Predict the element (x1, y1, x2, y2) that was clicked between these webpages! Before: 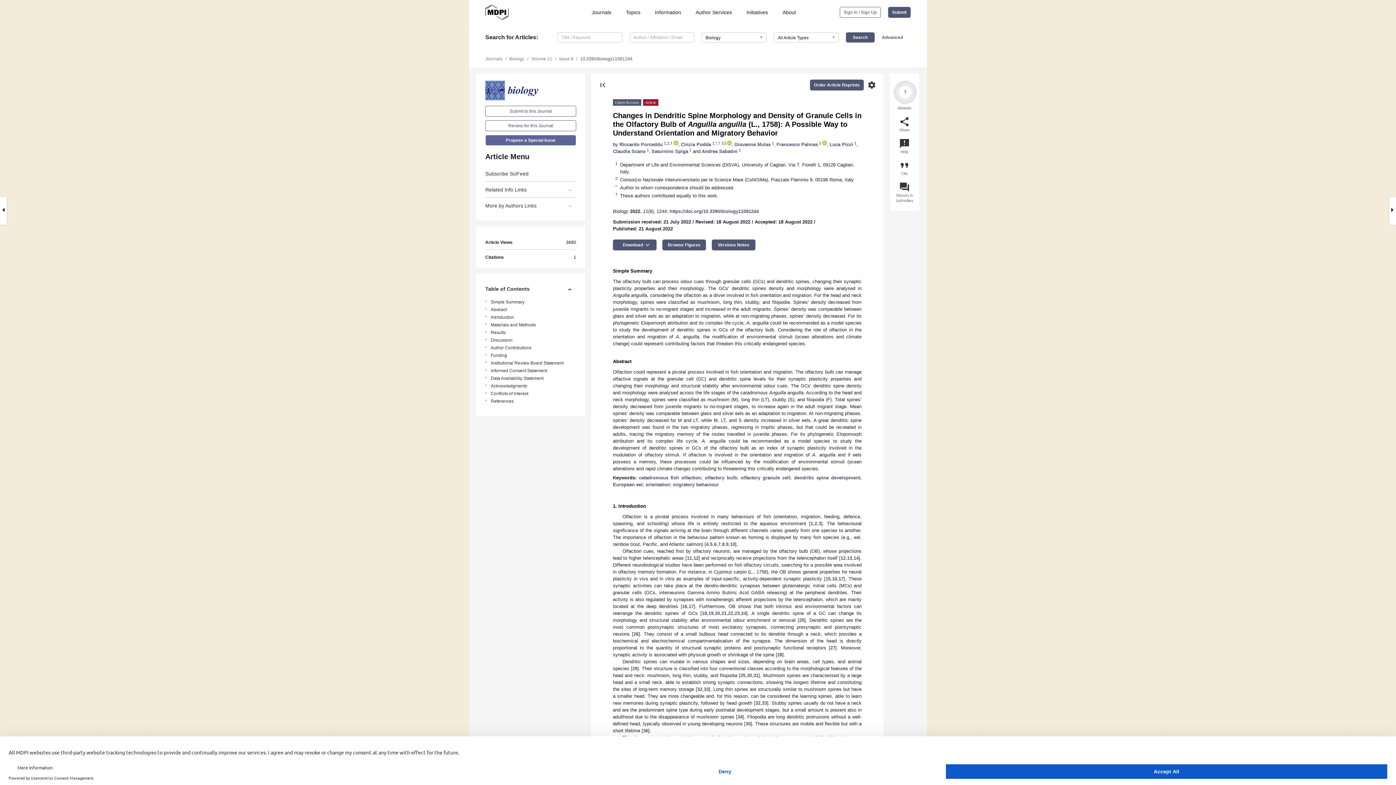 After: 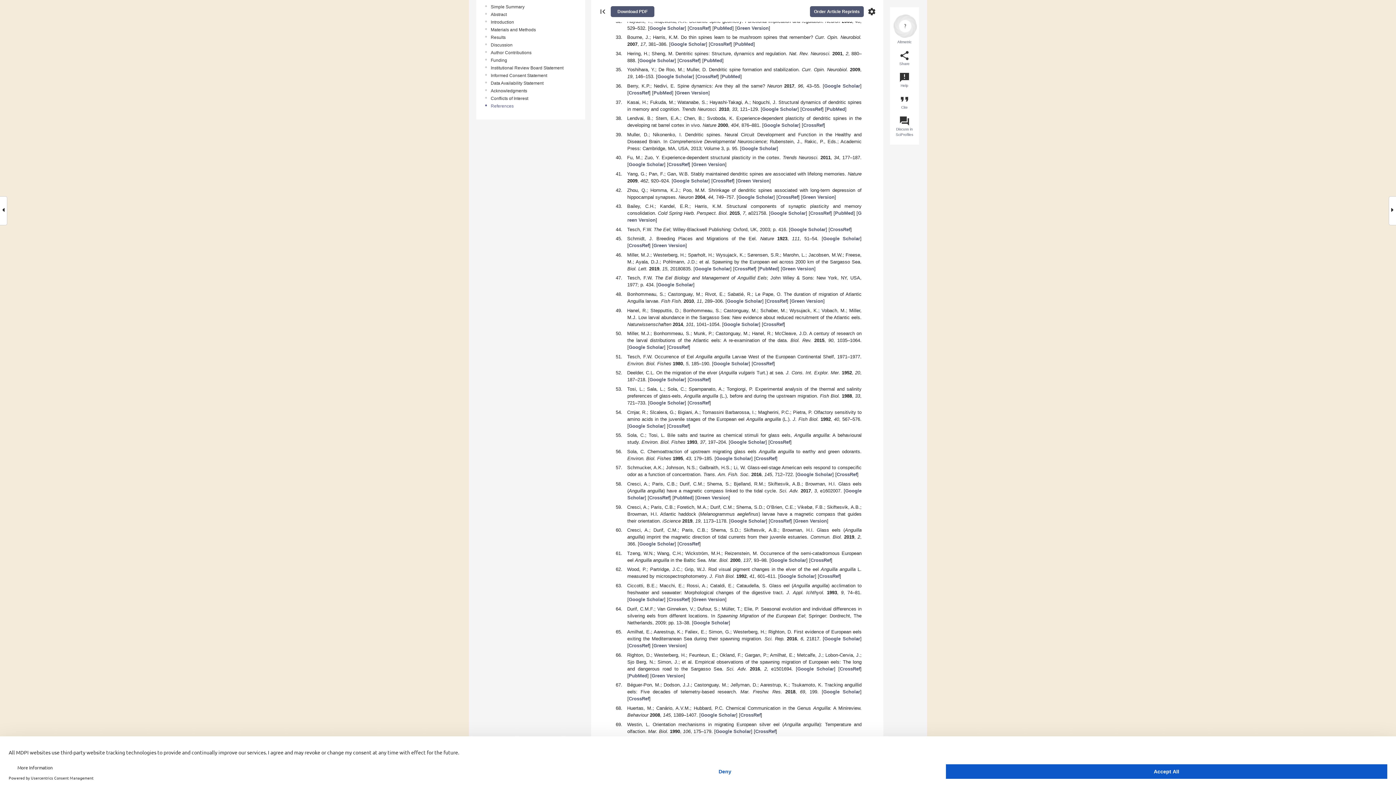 Action: label: 31 bbox: (753, 673, 758, 678)